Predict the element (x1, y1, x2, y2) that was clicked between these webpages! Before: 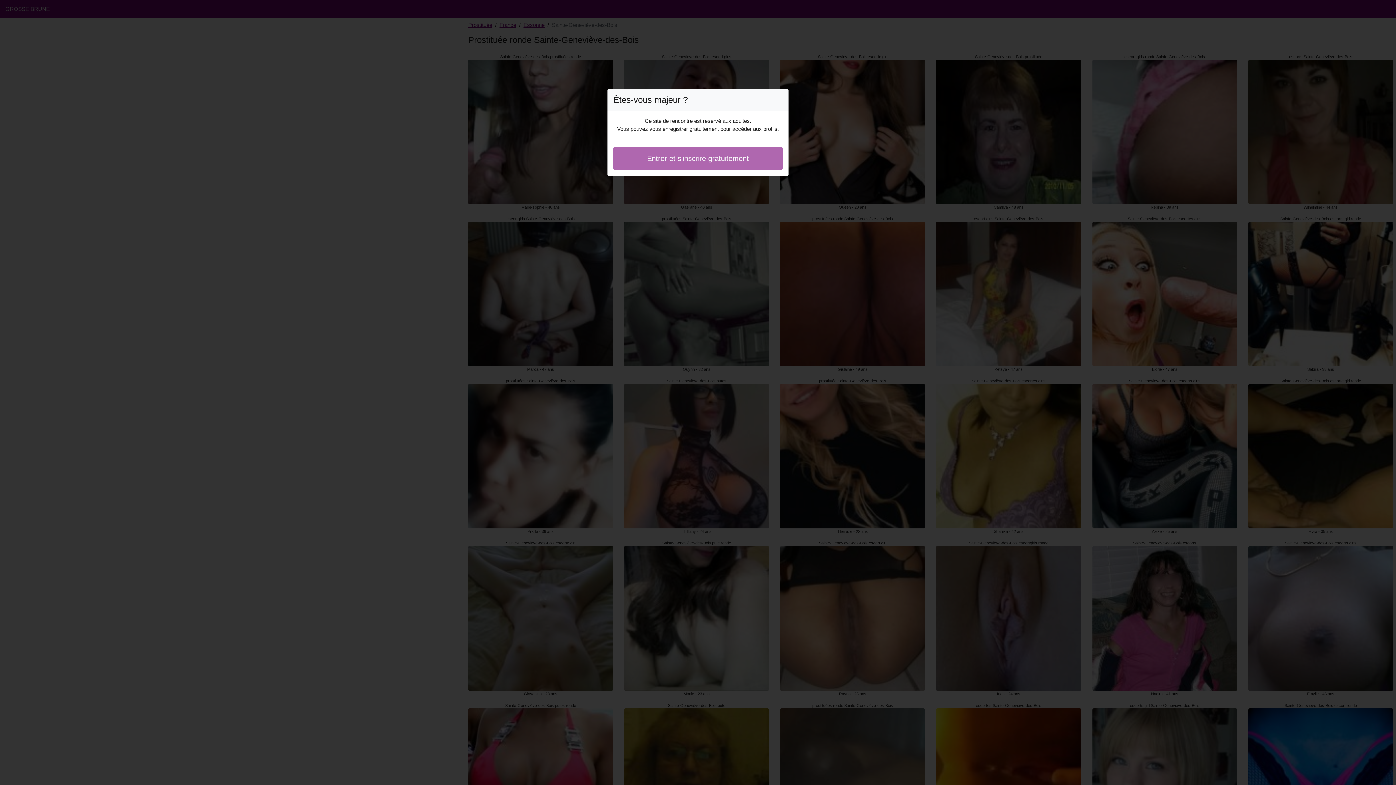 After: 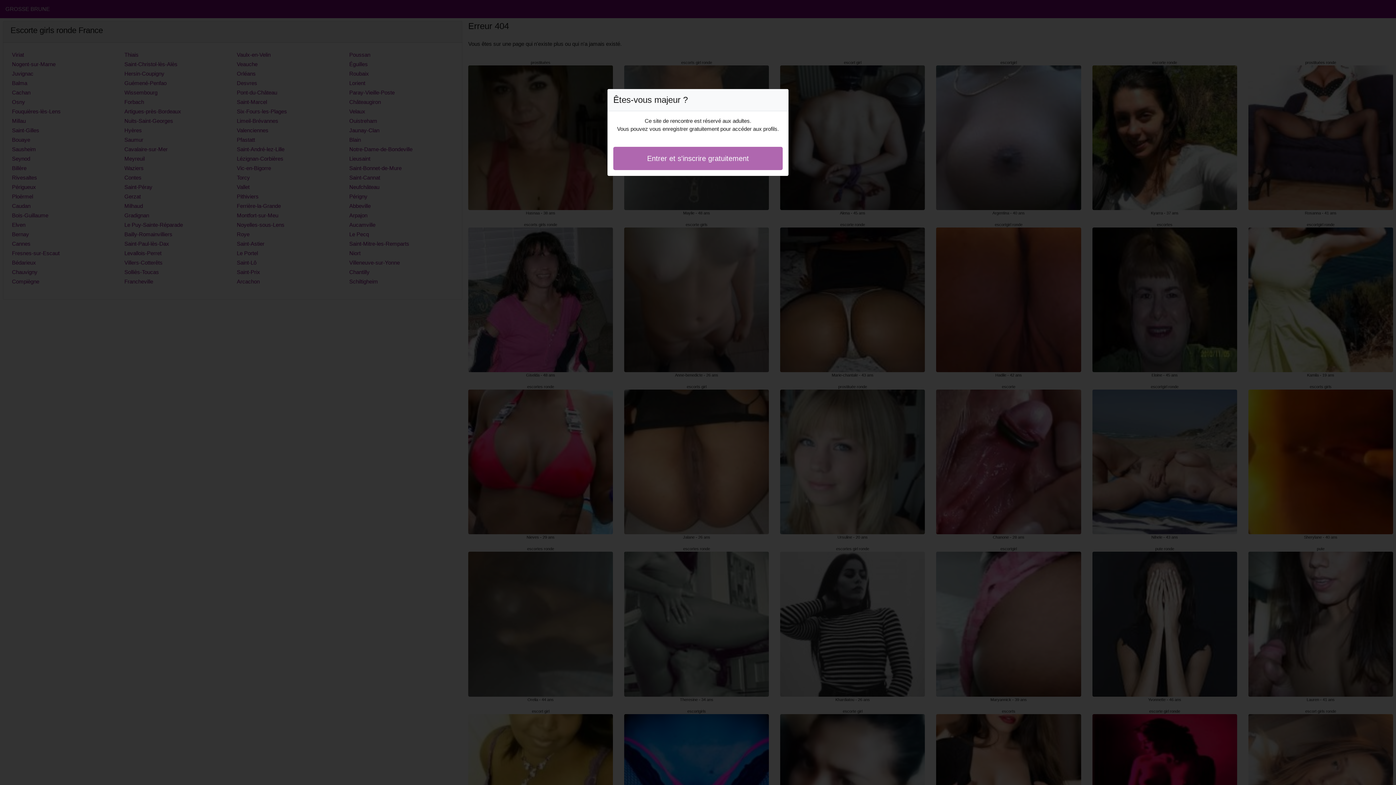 Action: bbox: (613, 146, 782, 170) label: Entrer et s'inscrire gratuitement